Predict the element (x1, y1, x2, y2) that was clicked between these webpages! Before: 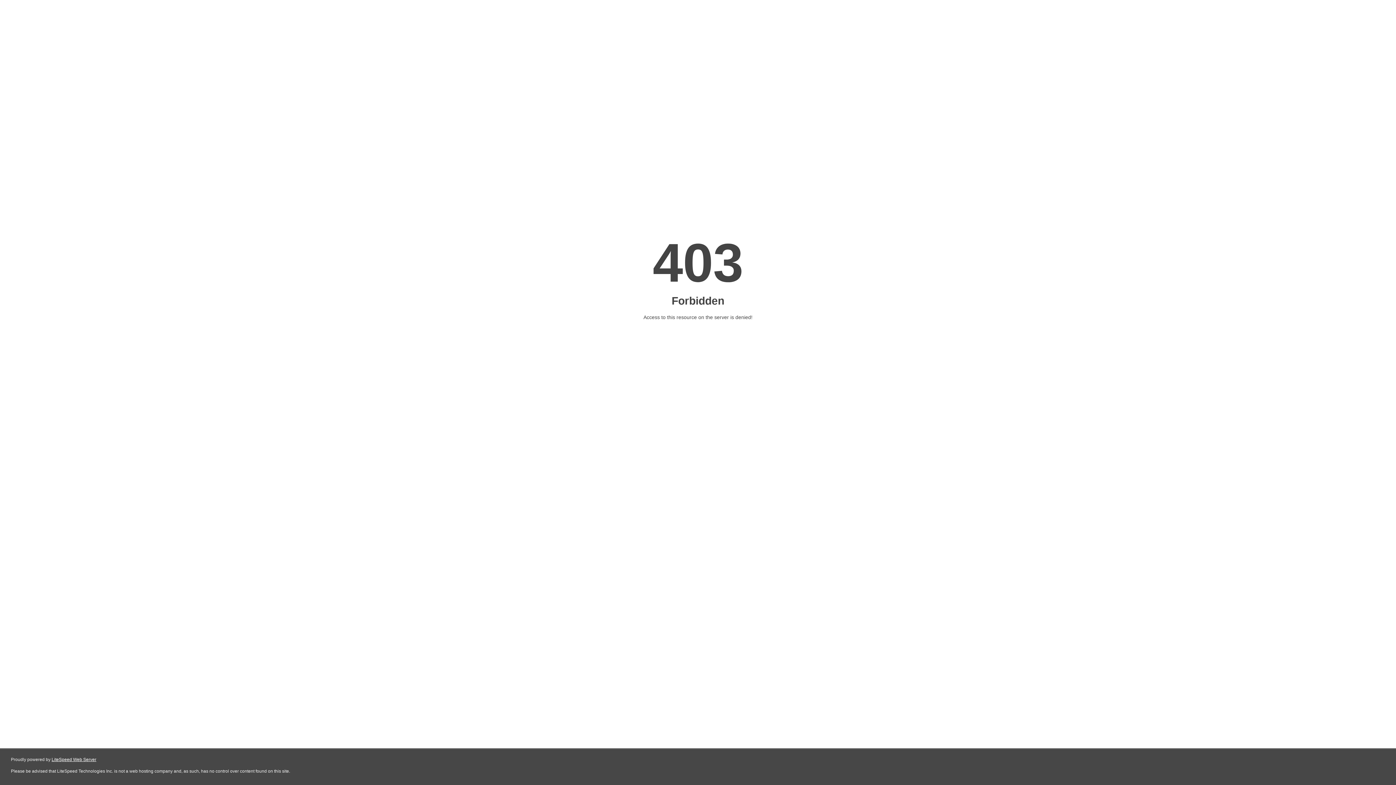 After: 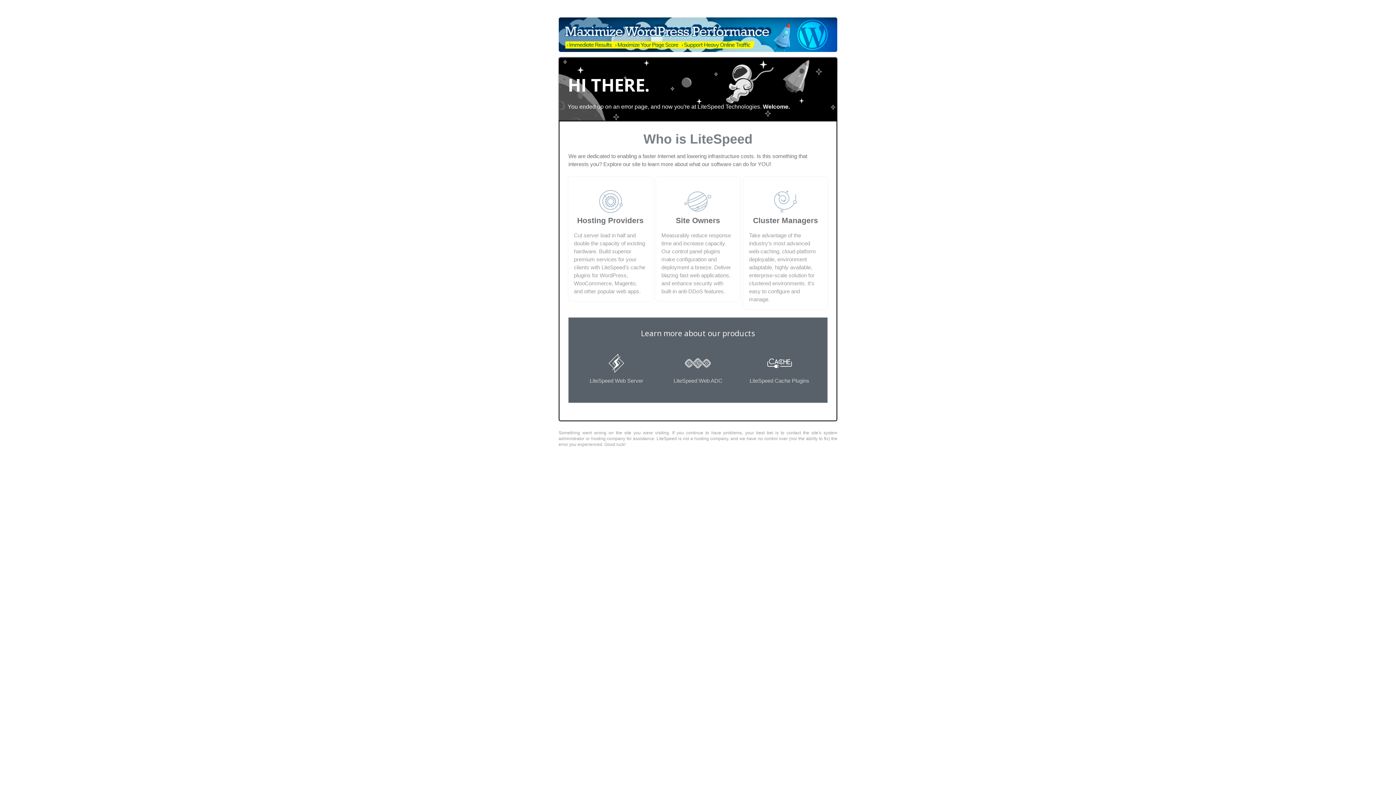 Action: label: LiteSpeed Web Server bbox: (51, 757, 96, 762)